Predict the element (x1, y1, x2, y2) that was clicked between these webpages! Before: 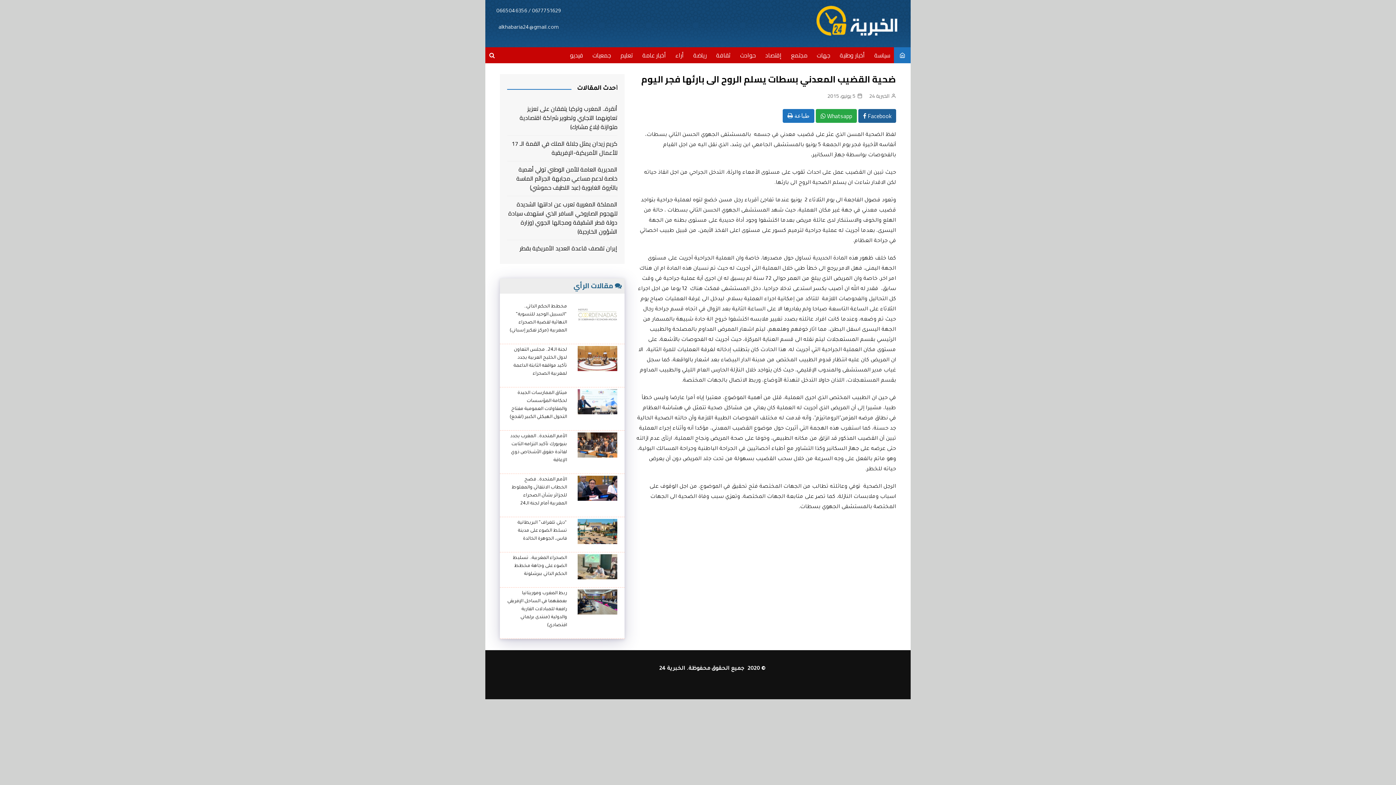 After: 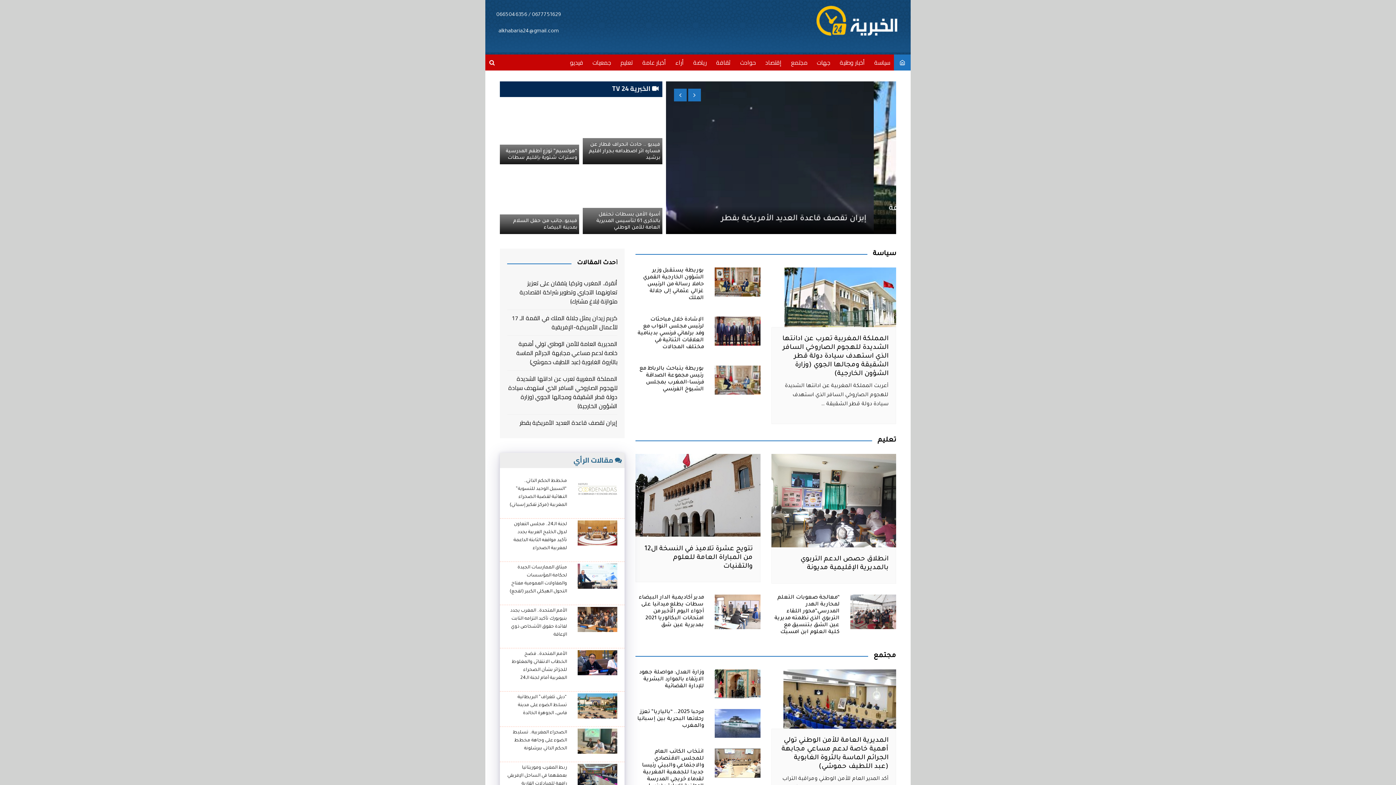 Action: bbox: (810, 3, 910, 43)